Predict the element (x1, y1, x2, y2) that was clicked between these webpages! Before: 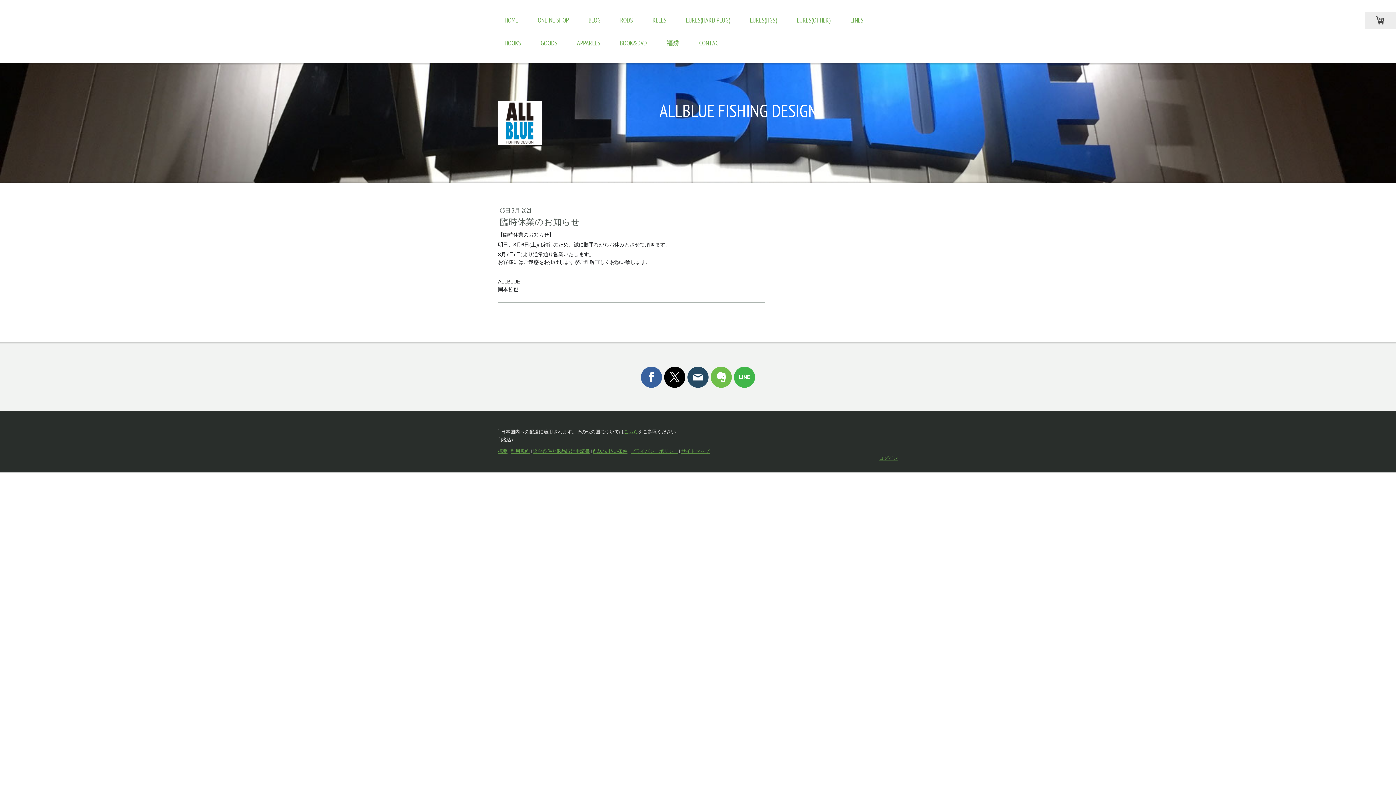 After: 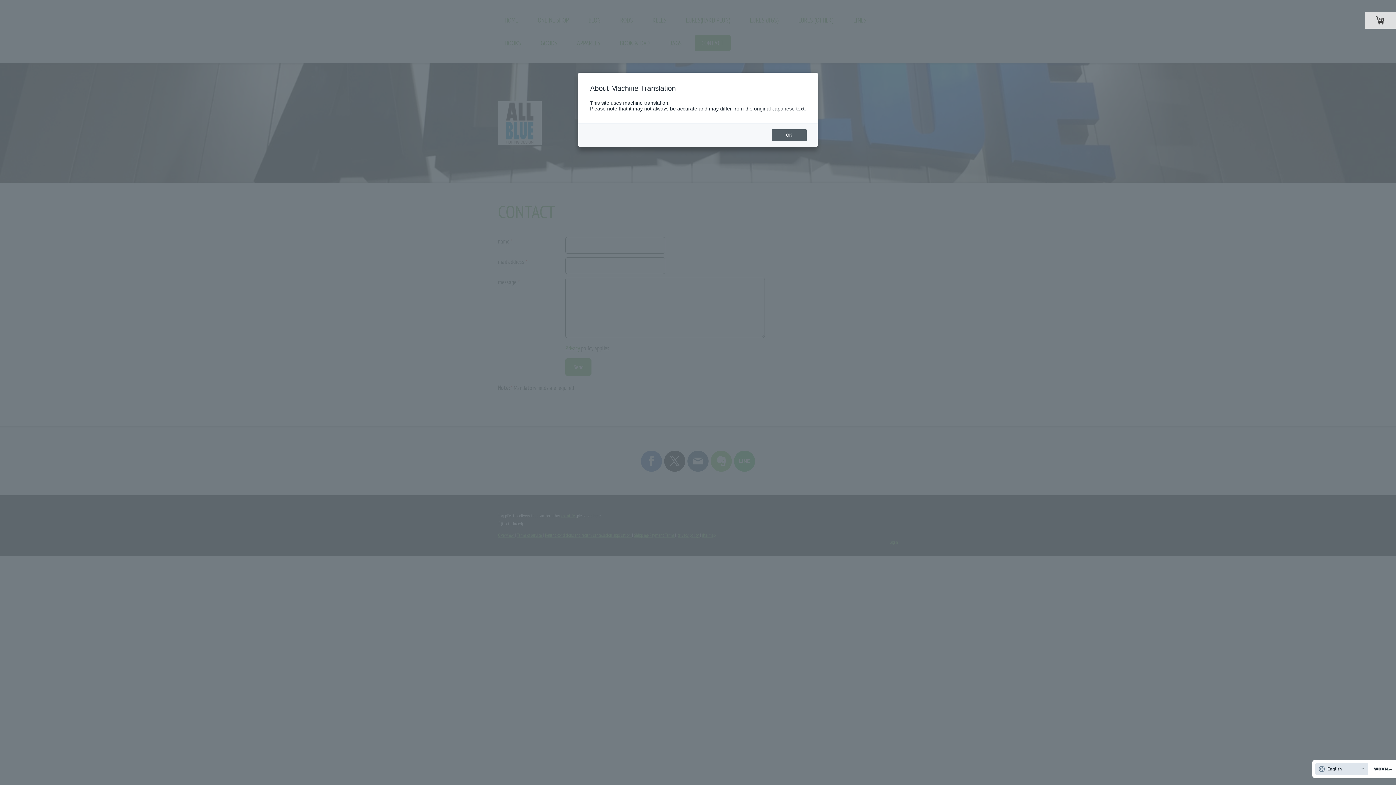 Action: label: CONTACT bbox: (692, 34, 728, 51)